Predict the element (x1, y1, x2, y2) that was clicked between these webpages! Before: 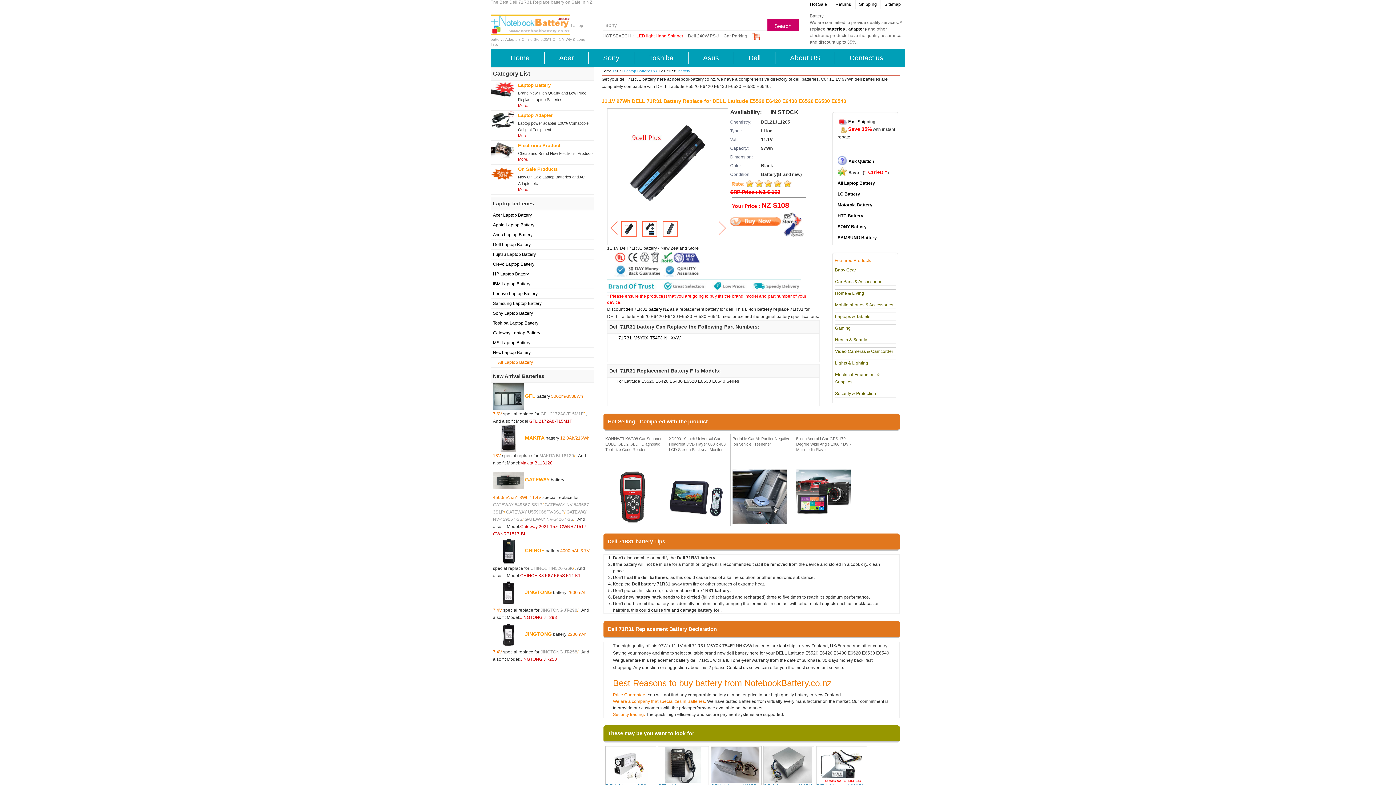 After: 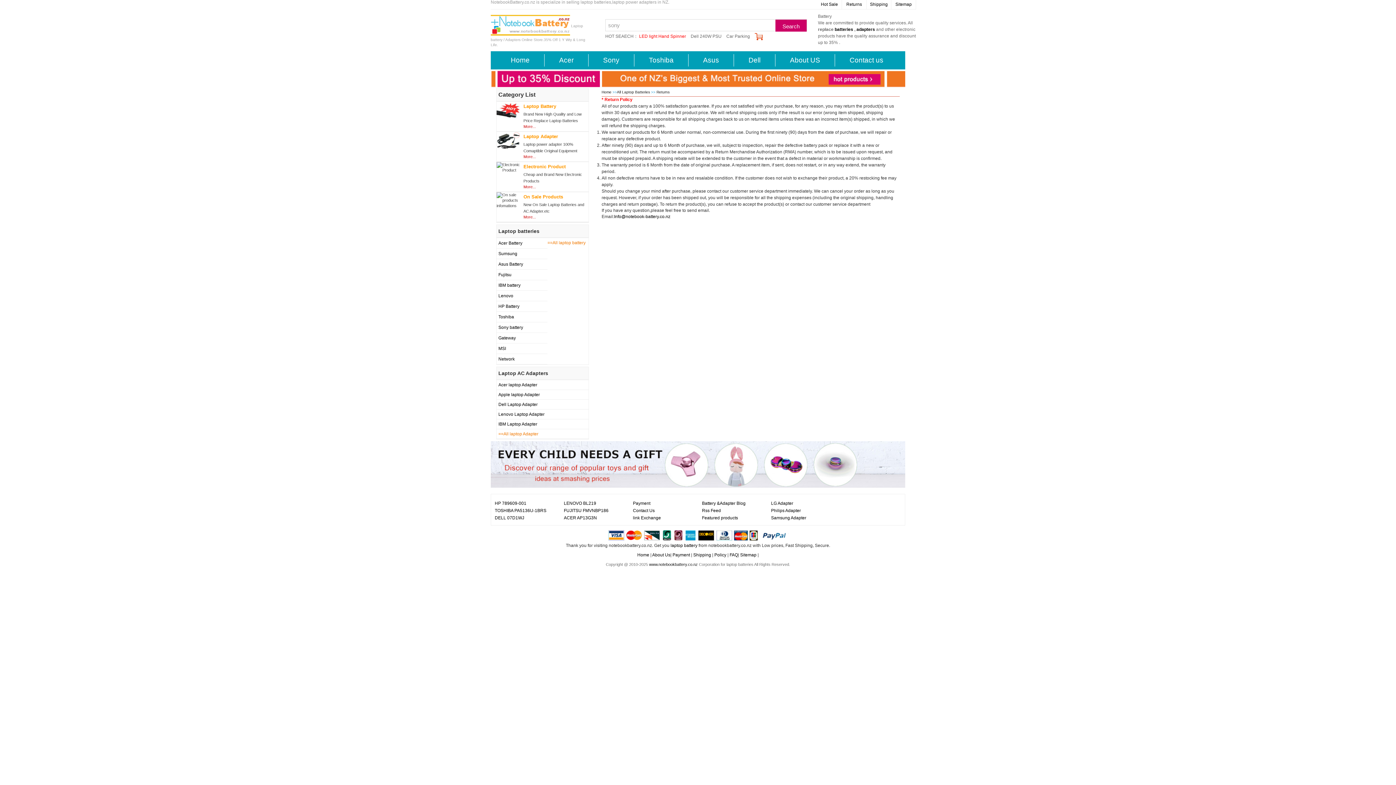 Action: label: Returns bbox: (831, 0, 855, 9)